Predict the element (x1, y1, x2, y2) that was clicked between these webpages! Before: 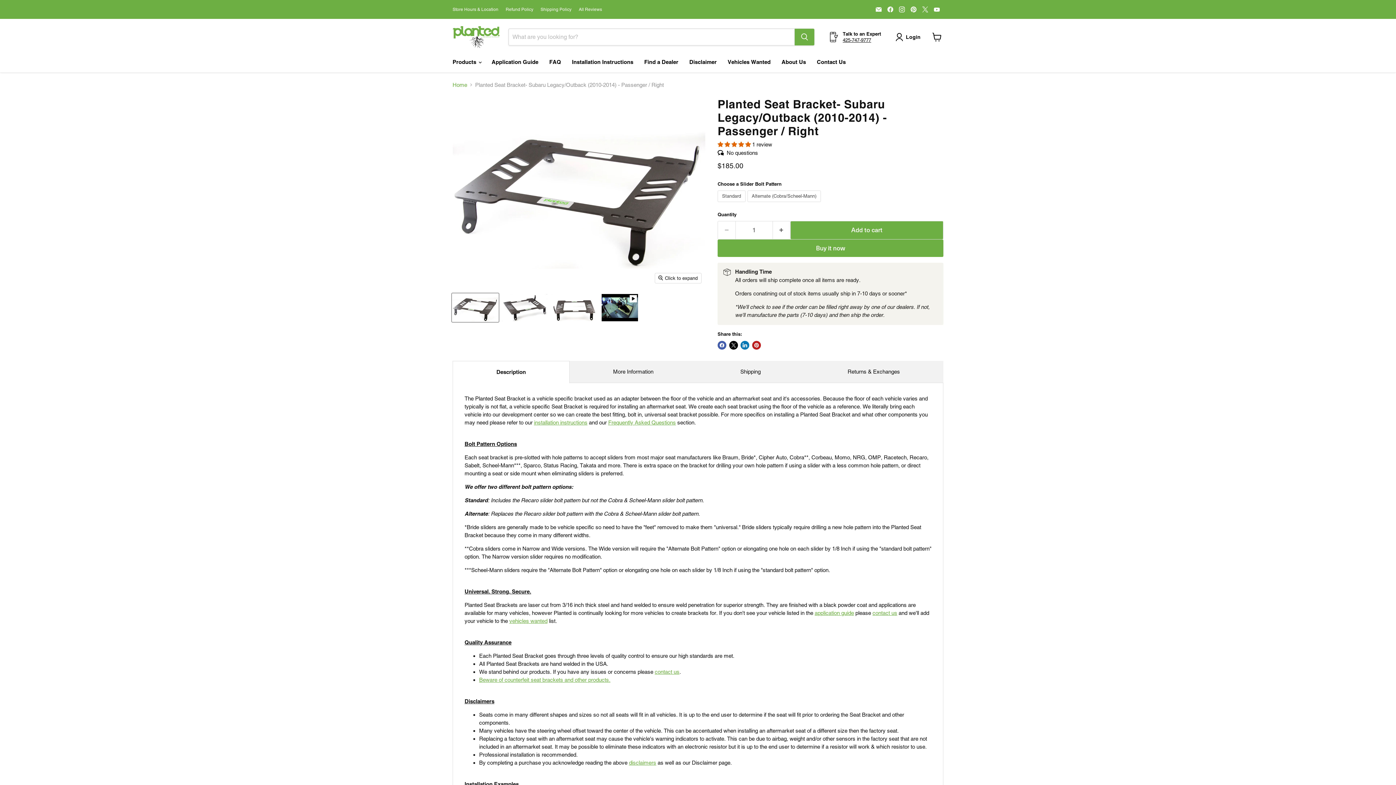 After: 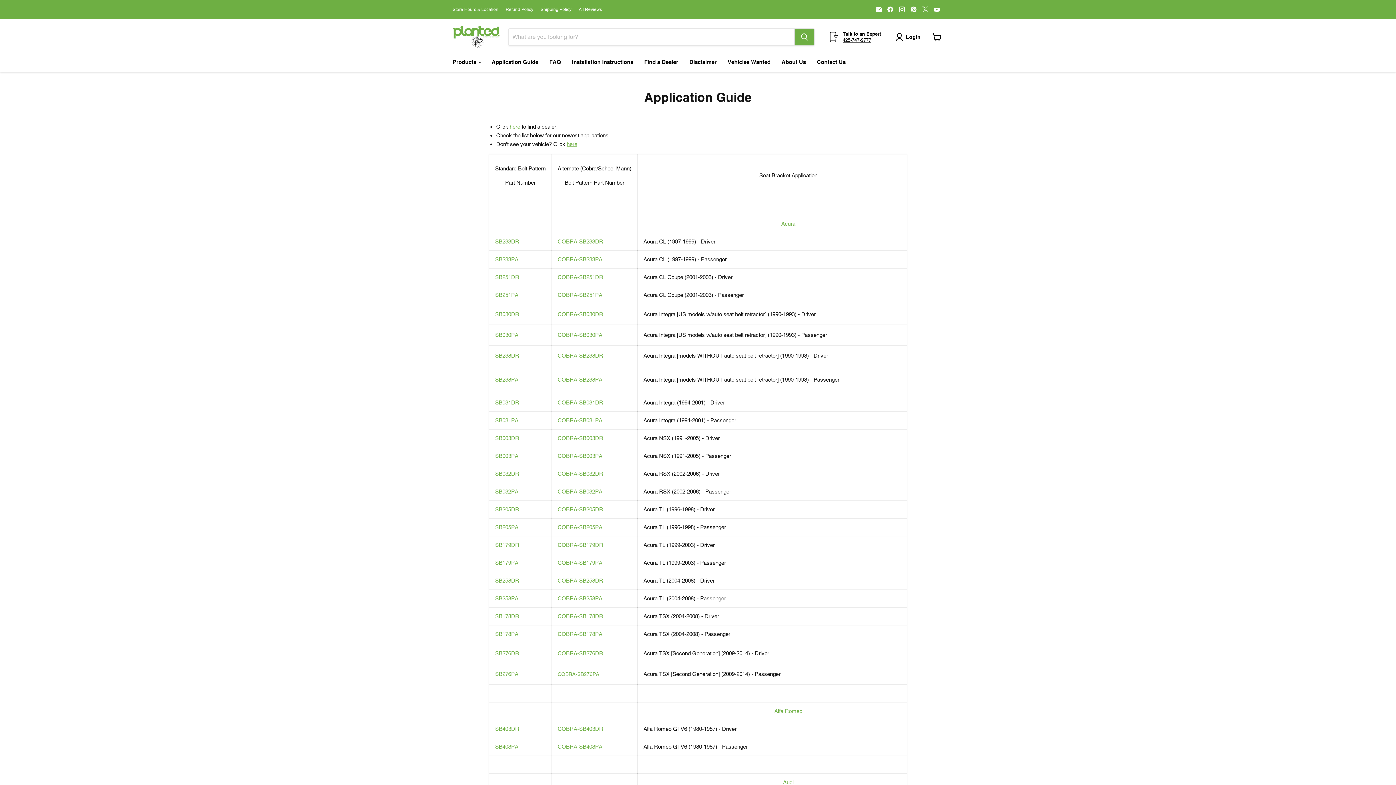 Action: bbox: (486, 54, 543, 69) label: Application Guide